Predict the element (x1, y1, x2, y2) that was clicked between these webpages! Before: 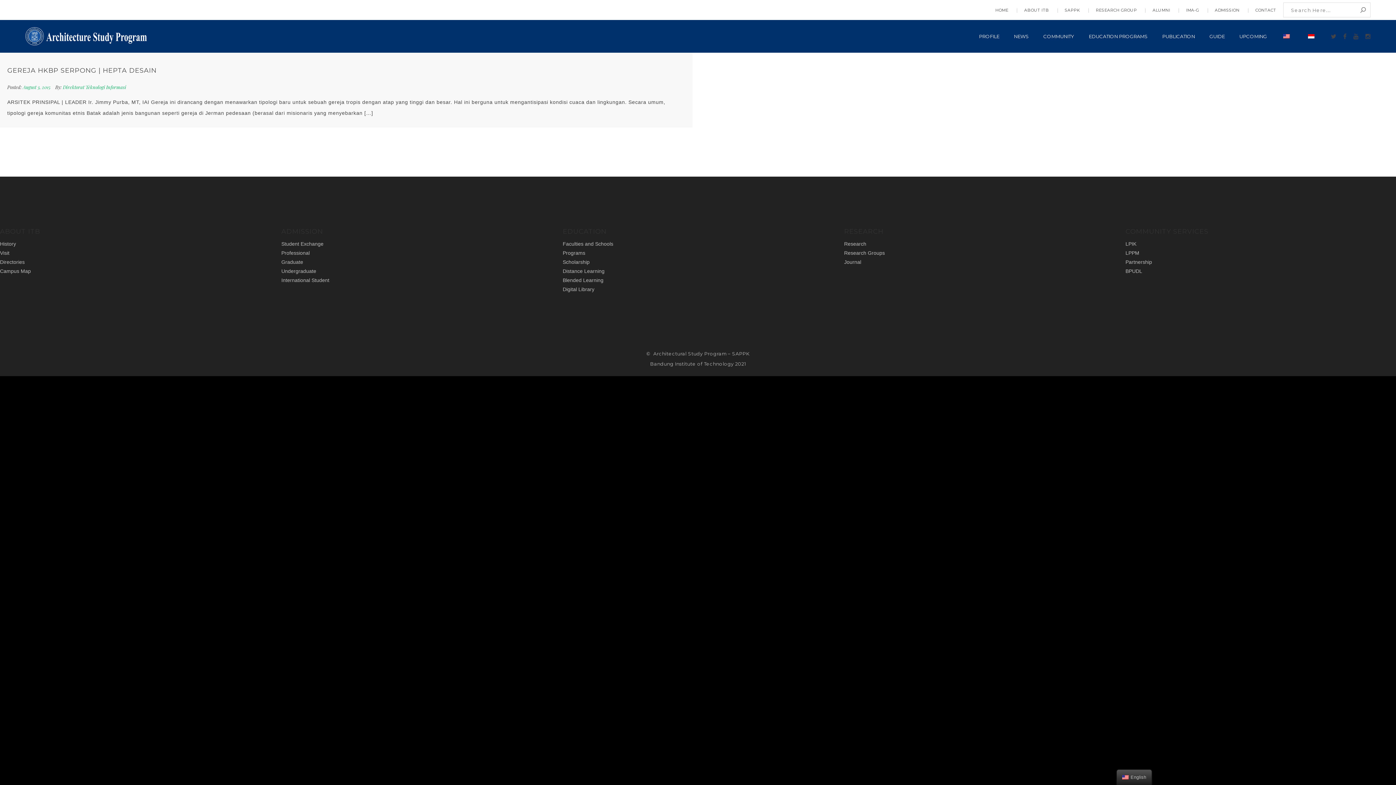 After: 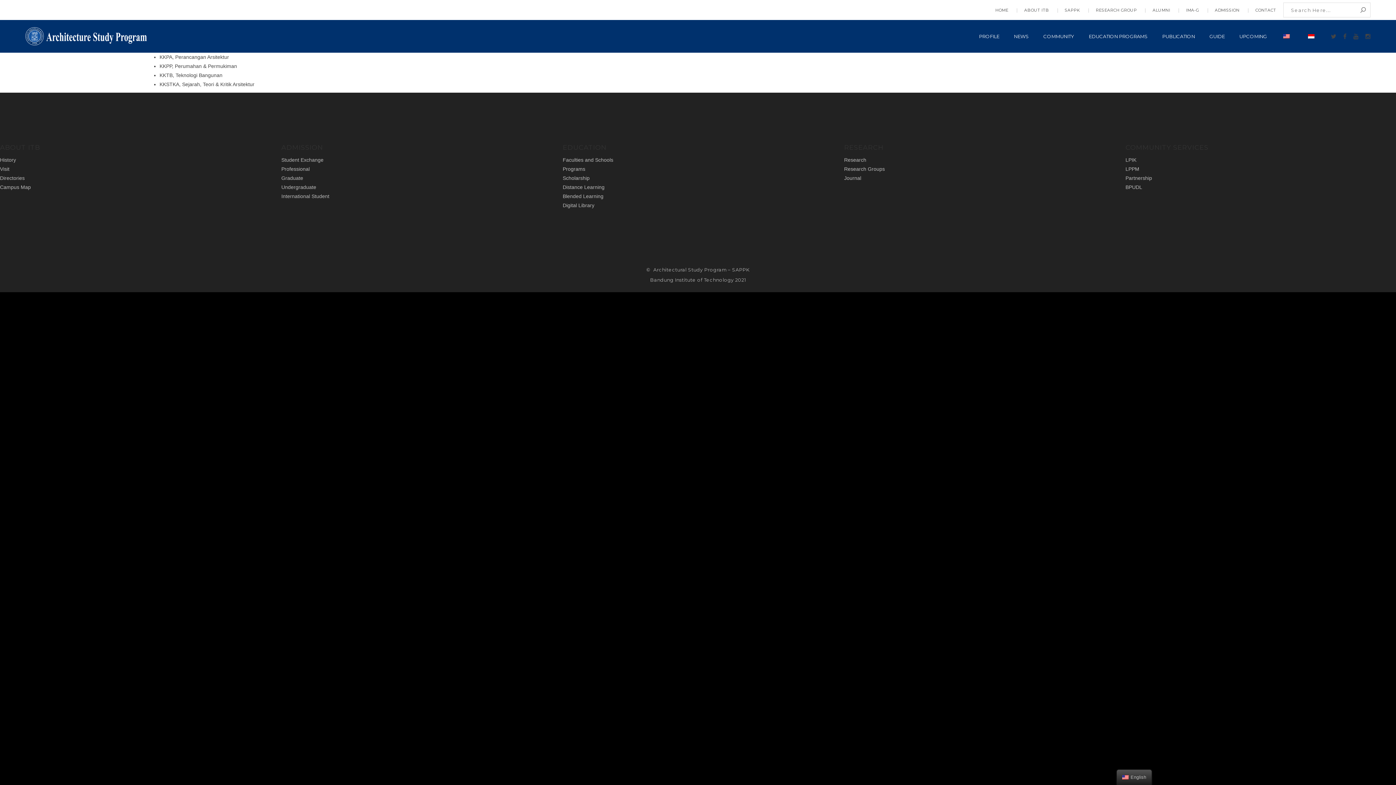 Action: label: RESEARCH GROUP bbox: (1096, 7, 1137, 12)